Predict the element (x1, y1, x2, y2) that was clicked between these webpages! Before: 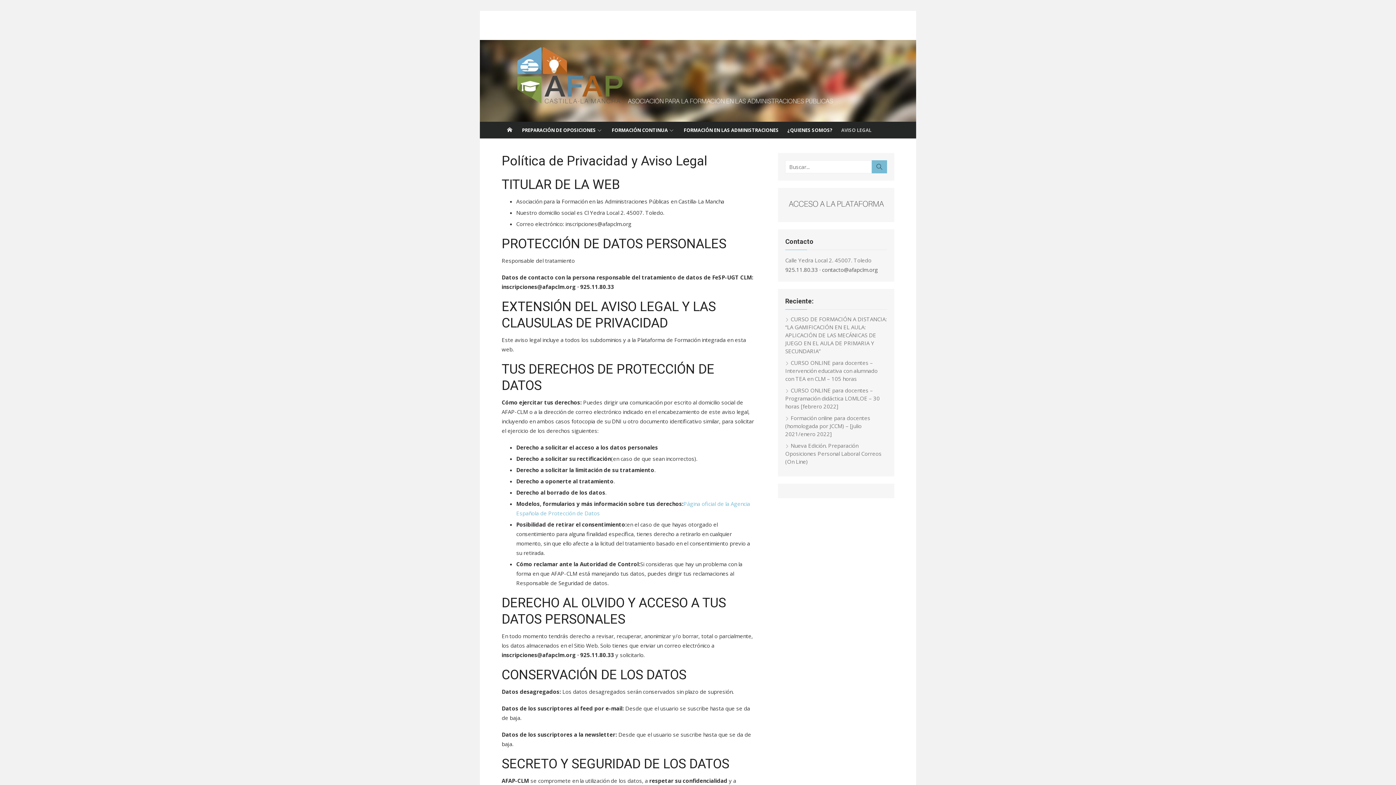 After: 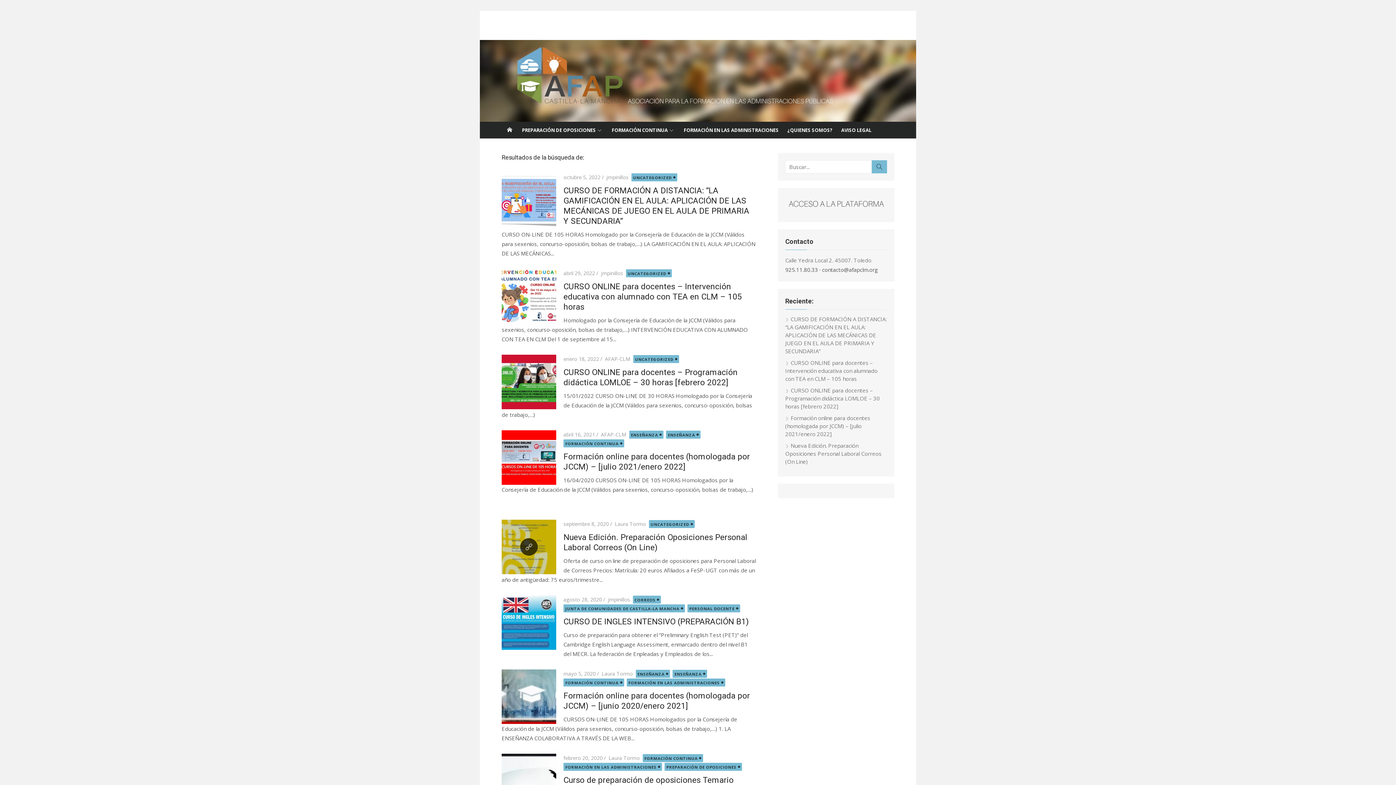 Action: bbox: (872, 160, 887, 173) label: Buscar